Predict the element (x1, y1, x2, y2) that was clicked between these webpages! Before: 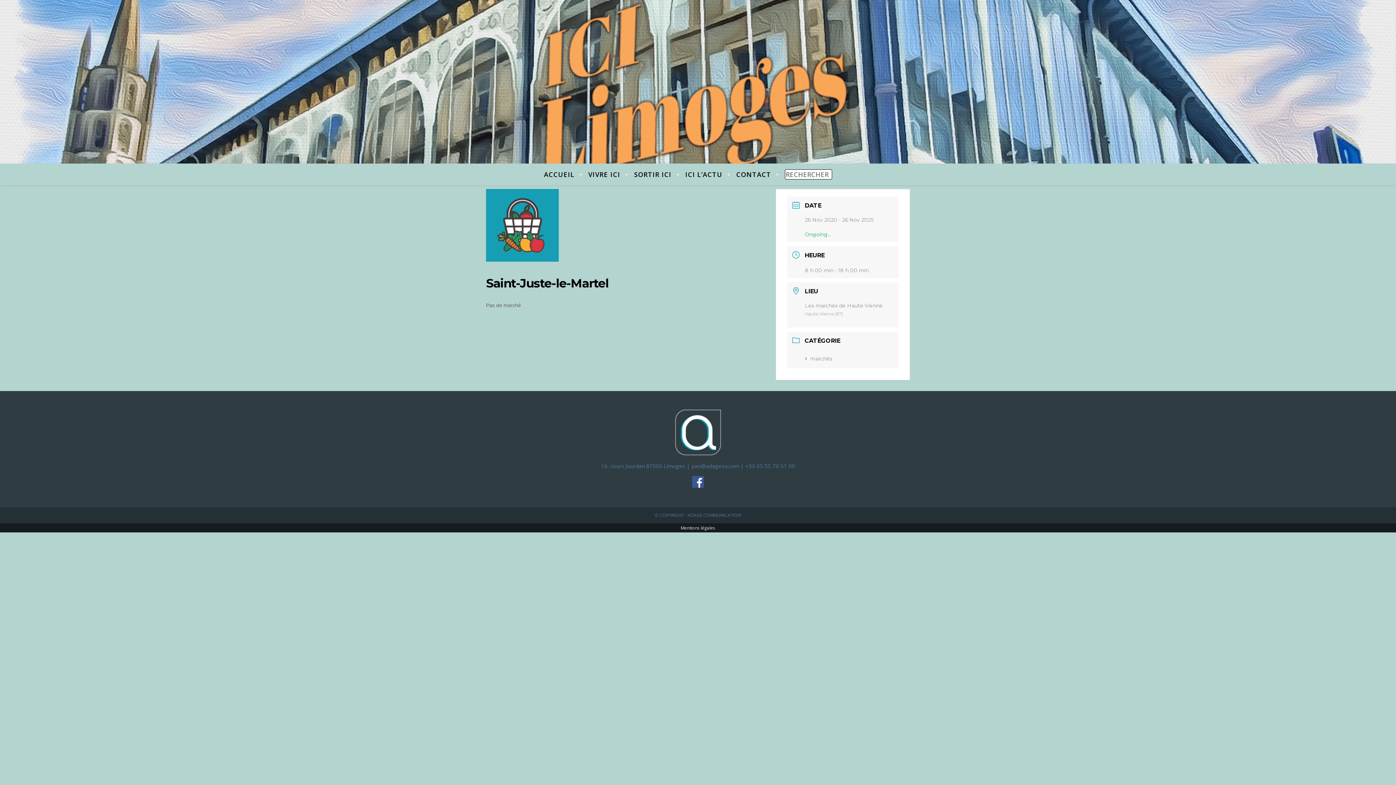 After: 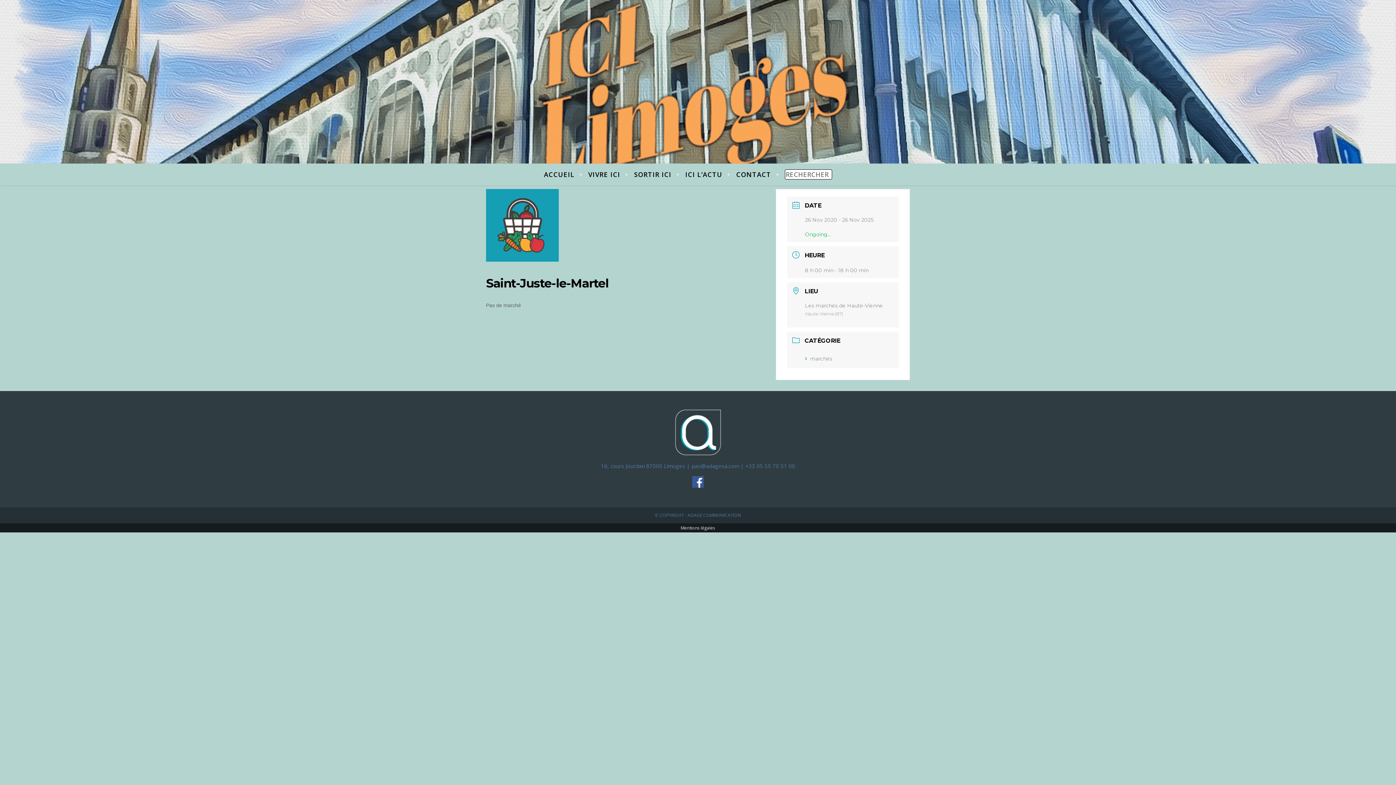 Action: bbox: (778, 163, 832, 185)